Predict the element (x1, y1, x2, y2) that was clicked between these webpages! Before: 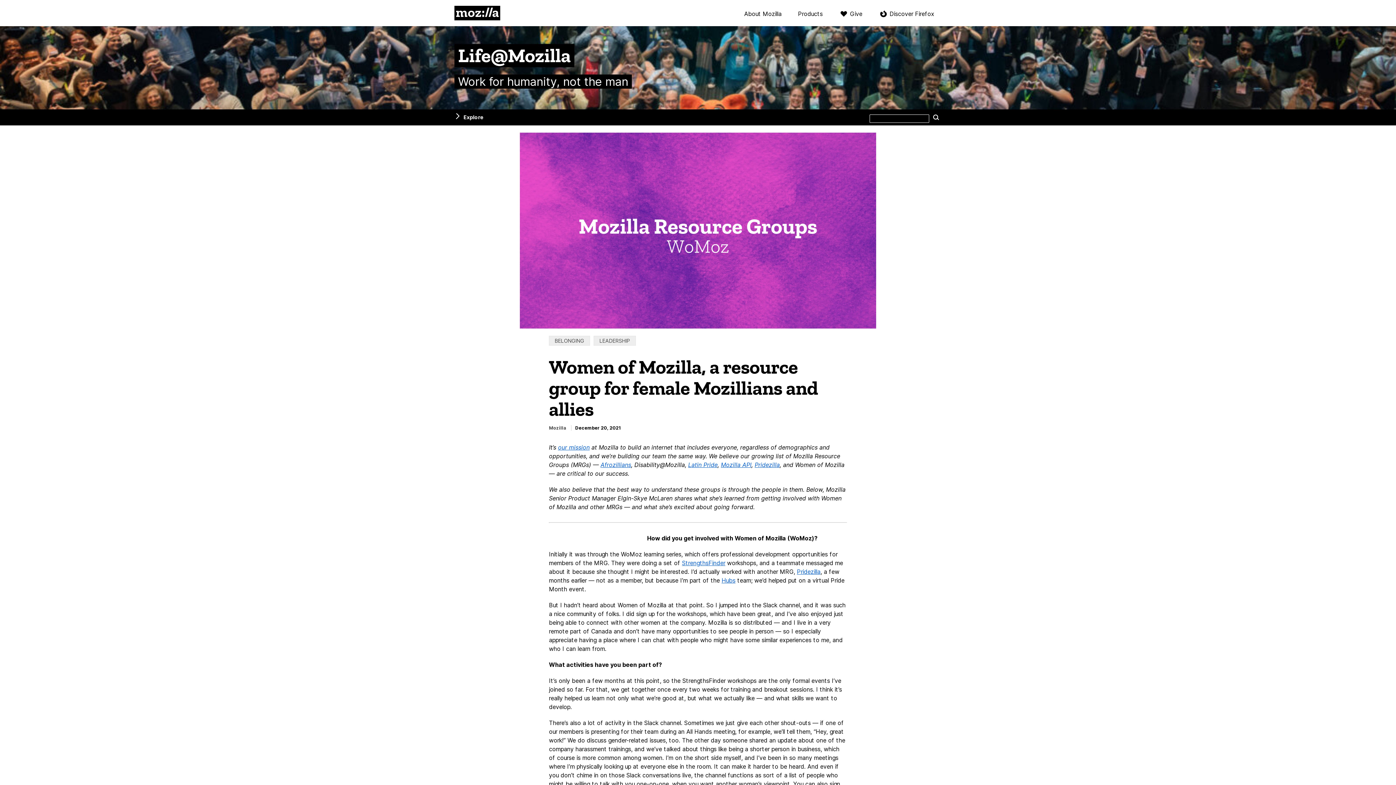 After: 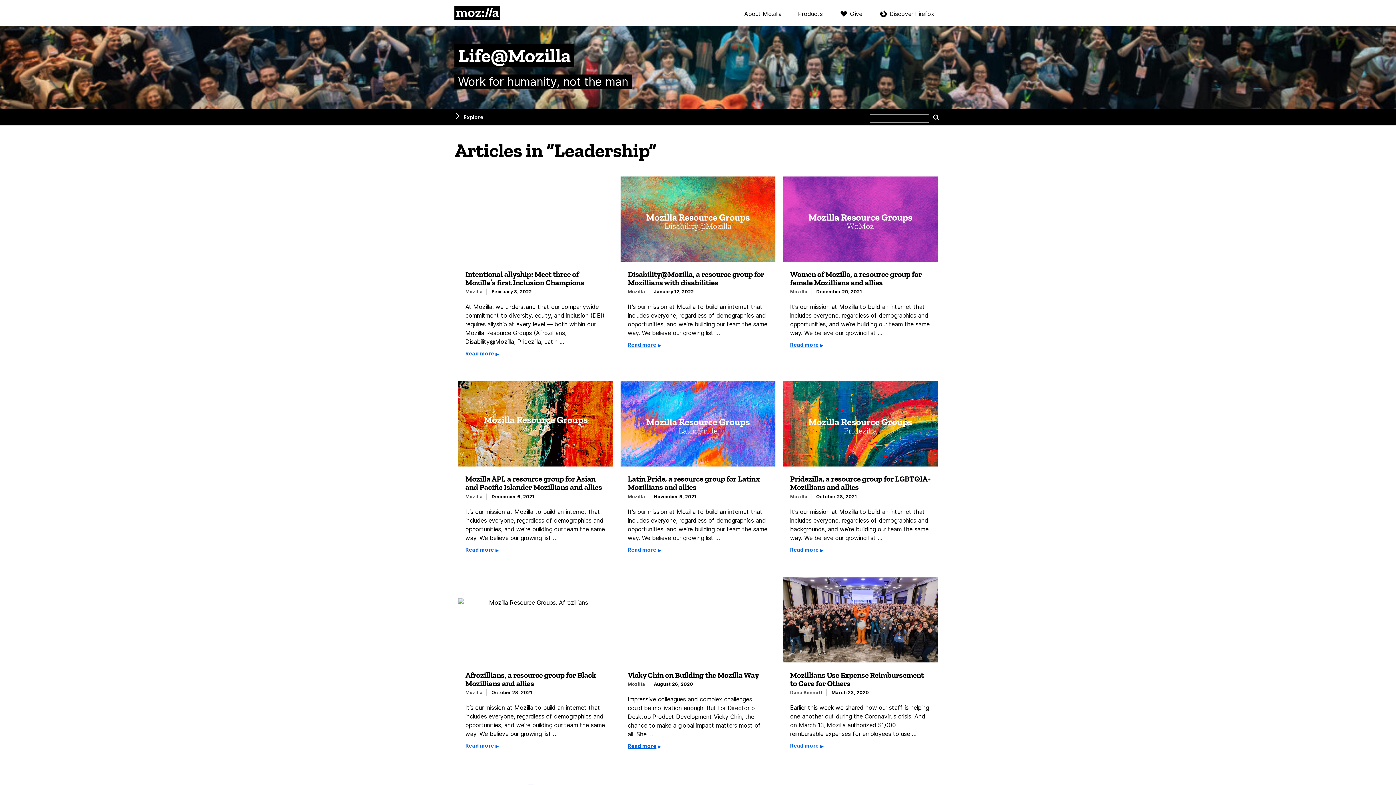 Action: label: LEADERSHIP bbox: (593, 335, 636, 345)